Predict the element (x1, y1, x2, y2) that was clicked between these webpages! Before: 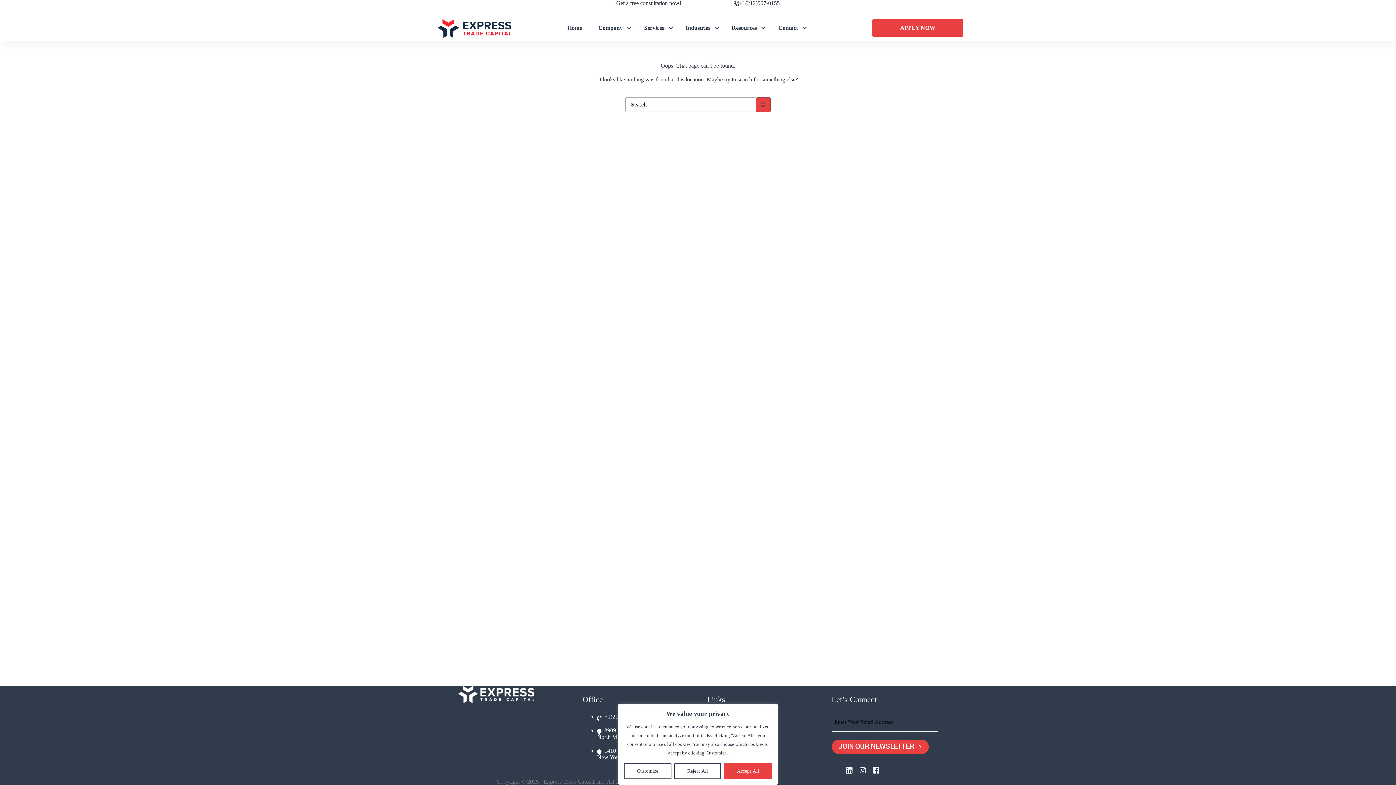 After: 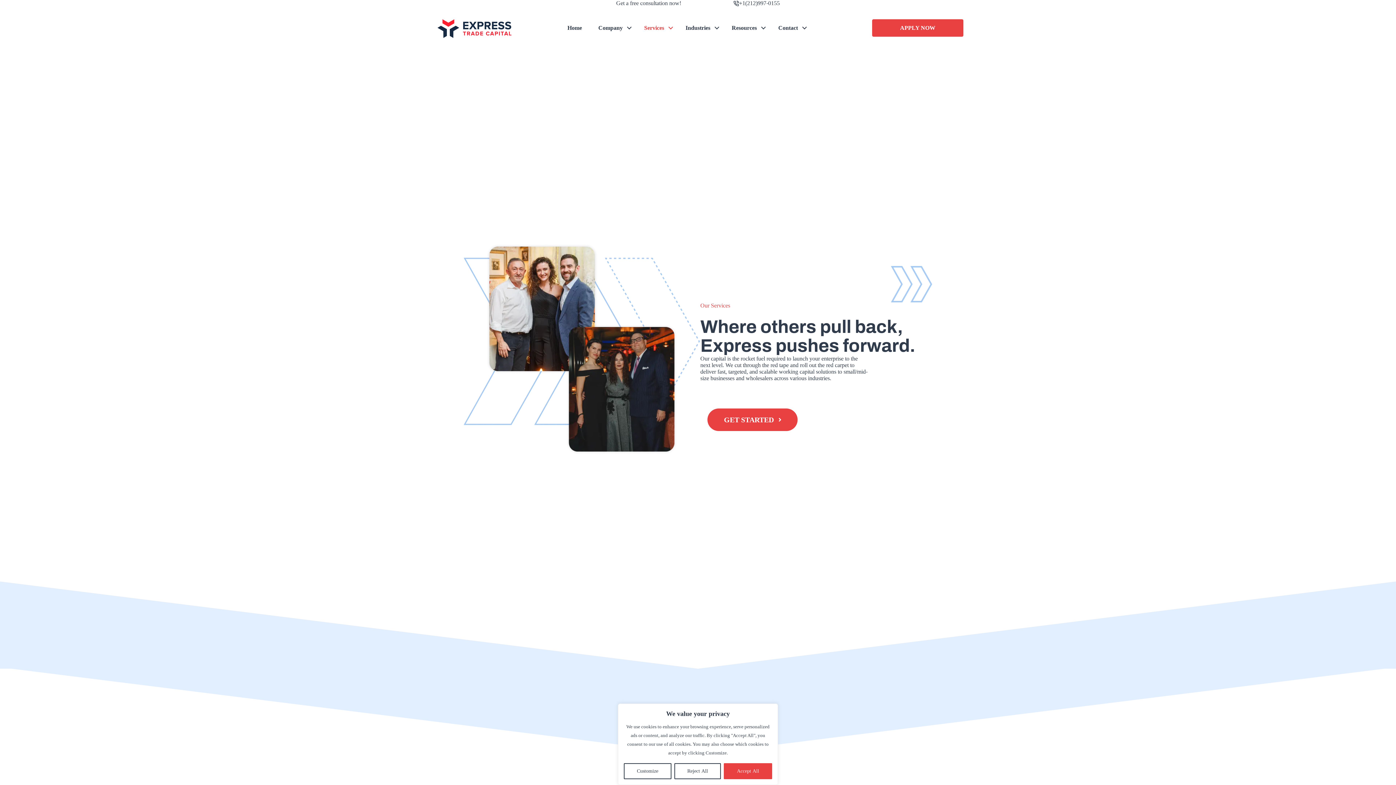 Action: bbox: (636, 19, 677, 36) label: Services